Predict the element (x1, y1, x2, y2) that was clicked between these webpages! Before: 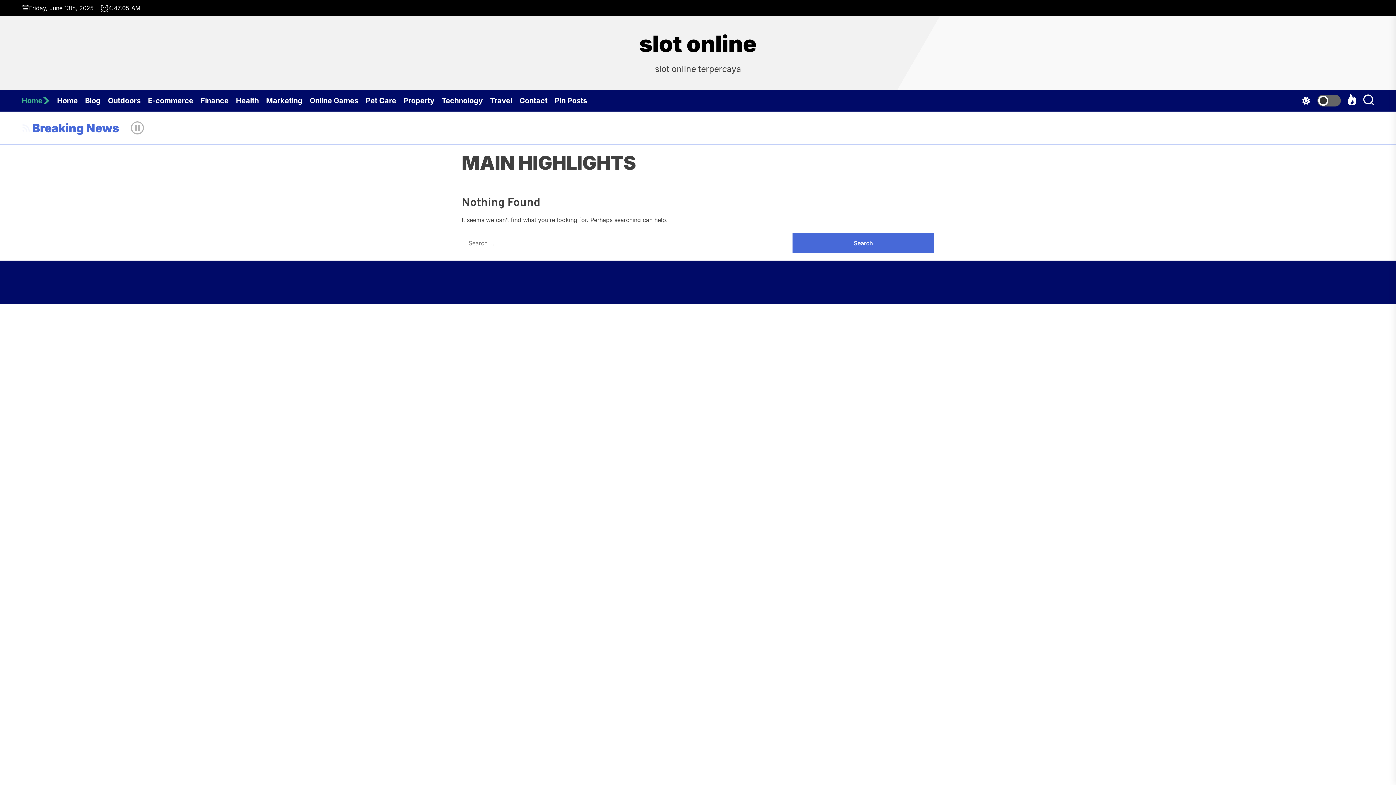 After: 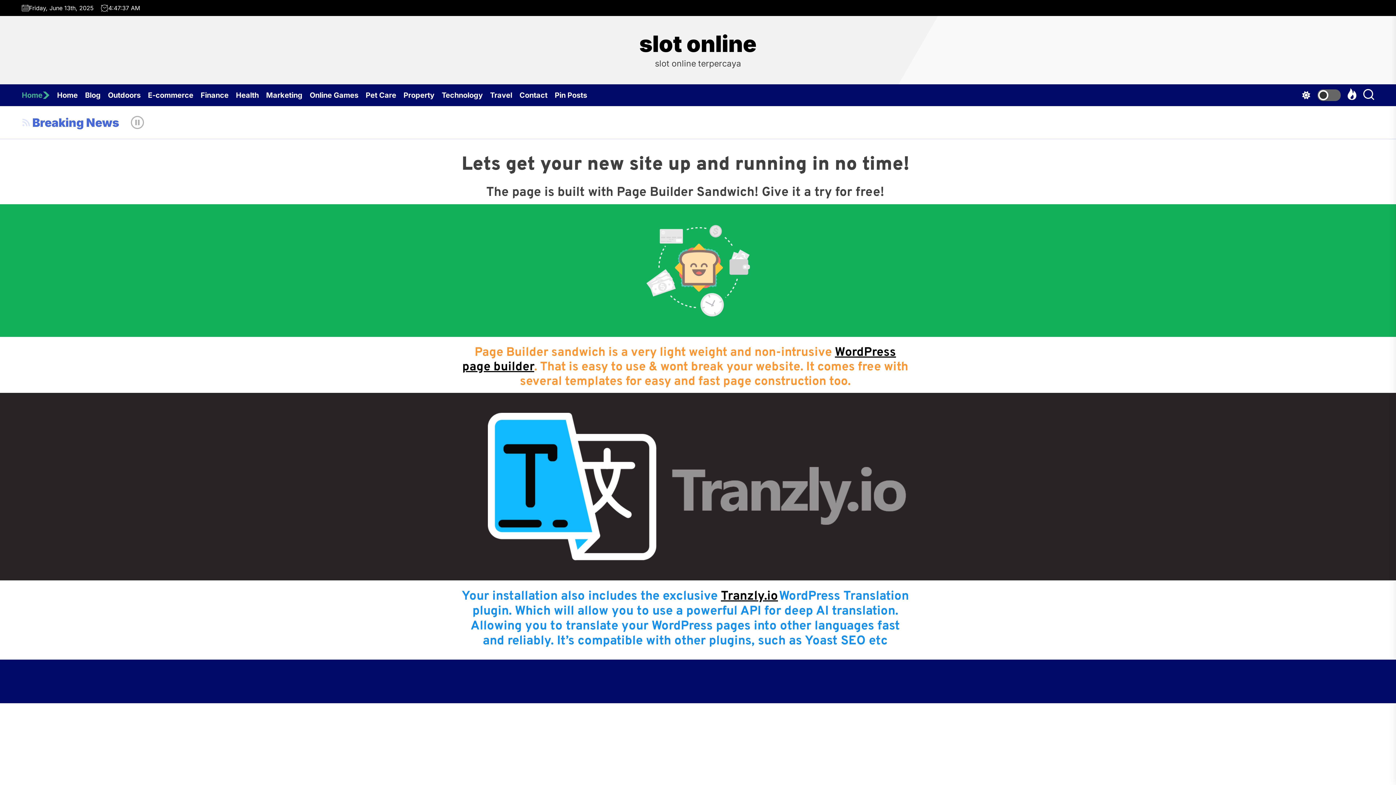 Action: label: Home bbox: (57, 89, 85, 111)